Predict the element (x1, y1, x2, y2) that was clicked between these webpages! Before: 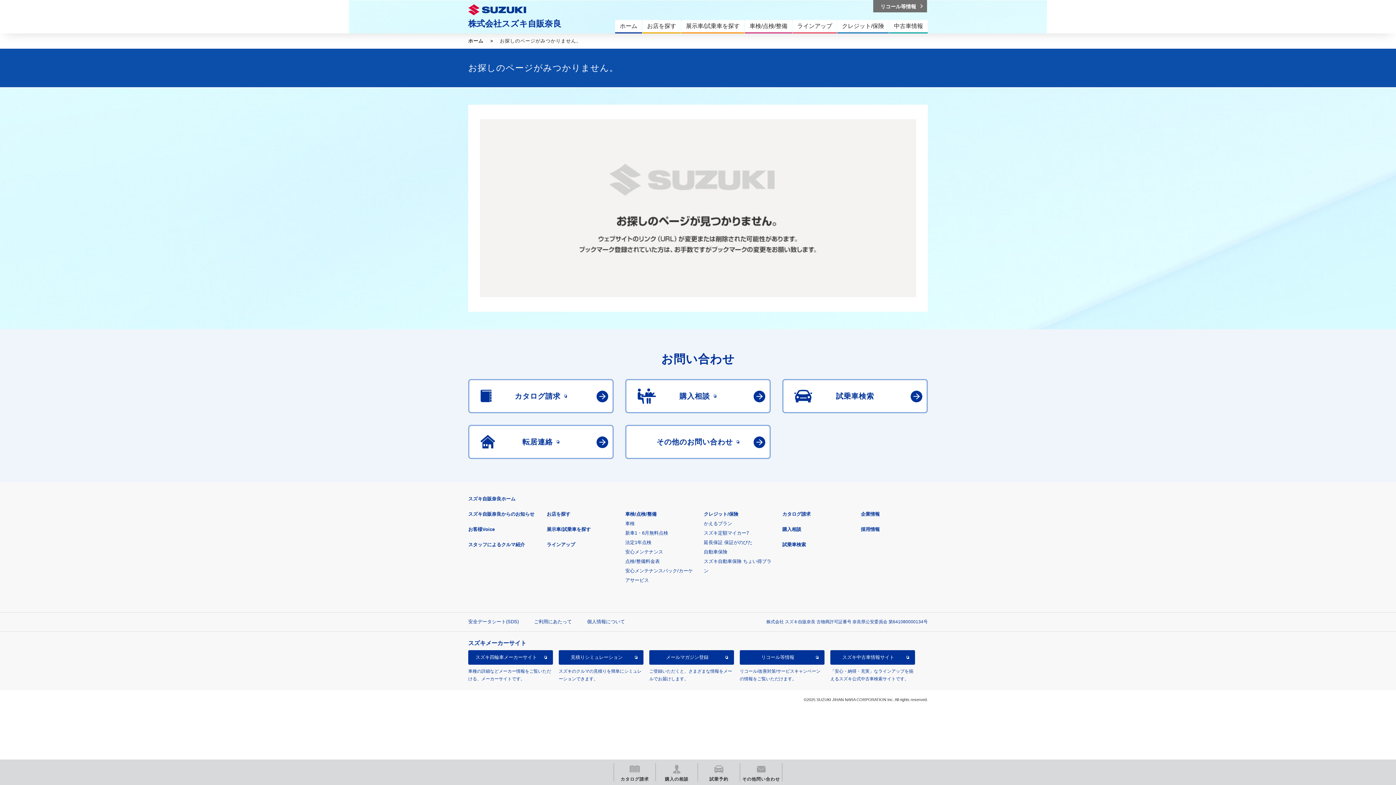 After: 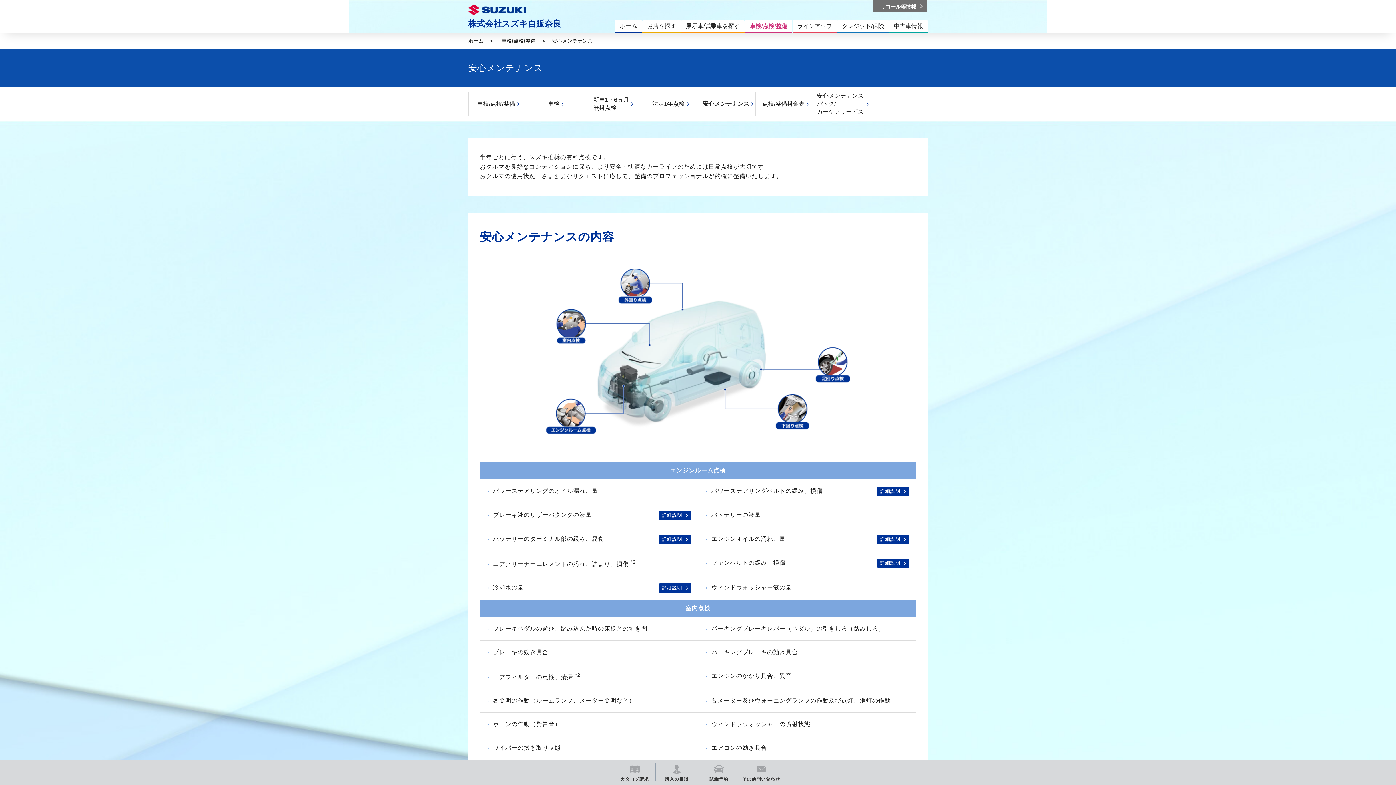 Action: bbox: (625, 549, 663, 554) label: 安心メンテナンス